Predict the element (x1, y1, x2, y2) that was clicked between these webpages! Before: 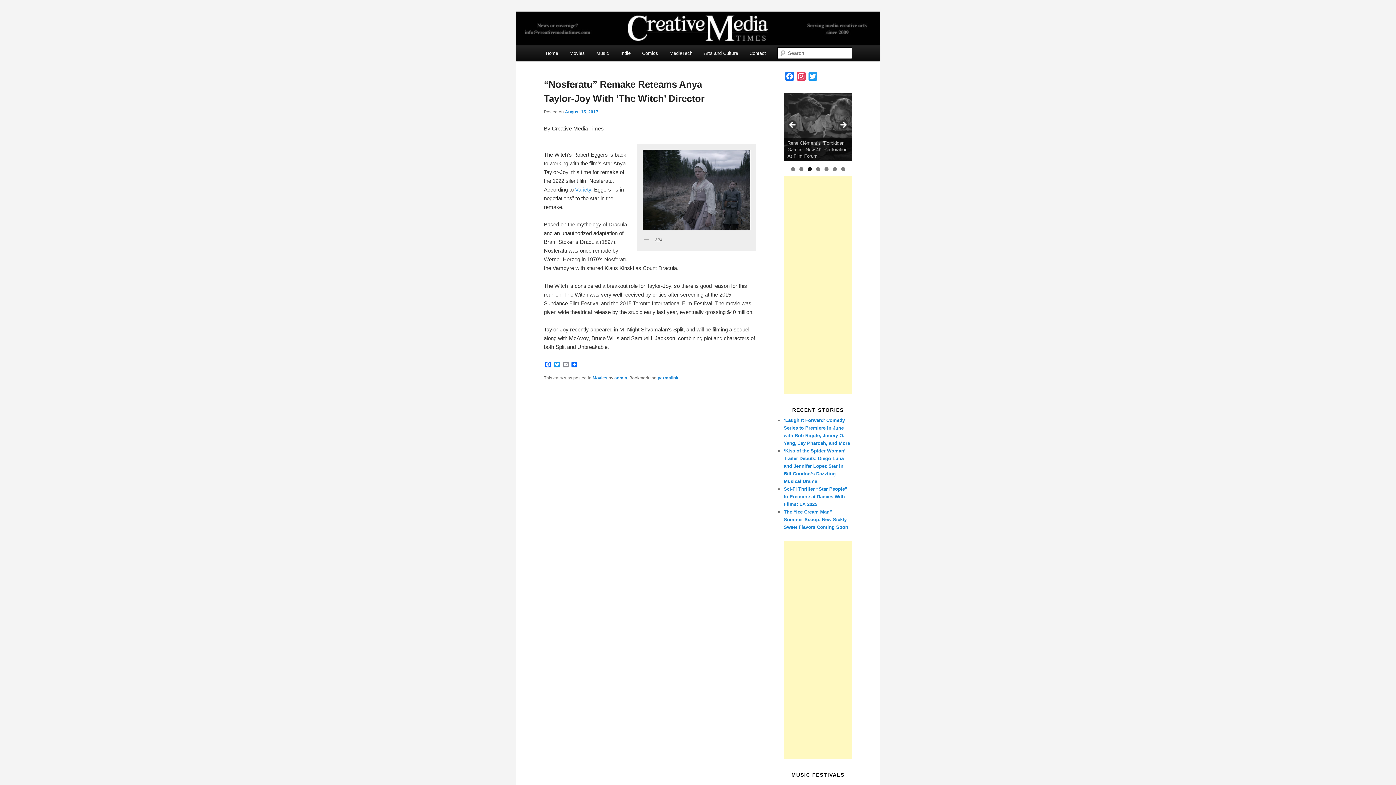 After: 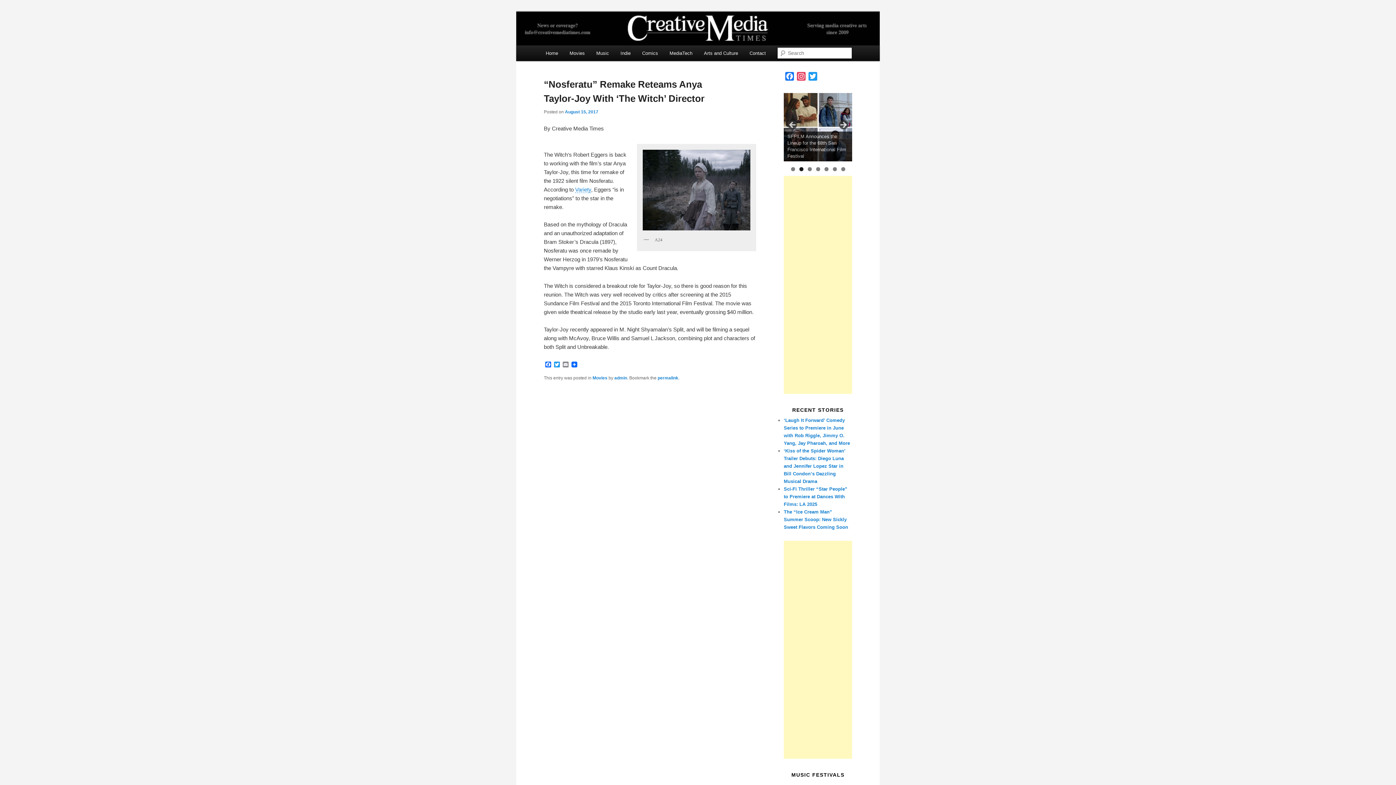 Action: label: 2 bbox: (799, 167, 803, 171)